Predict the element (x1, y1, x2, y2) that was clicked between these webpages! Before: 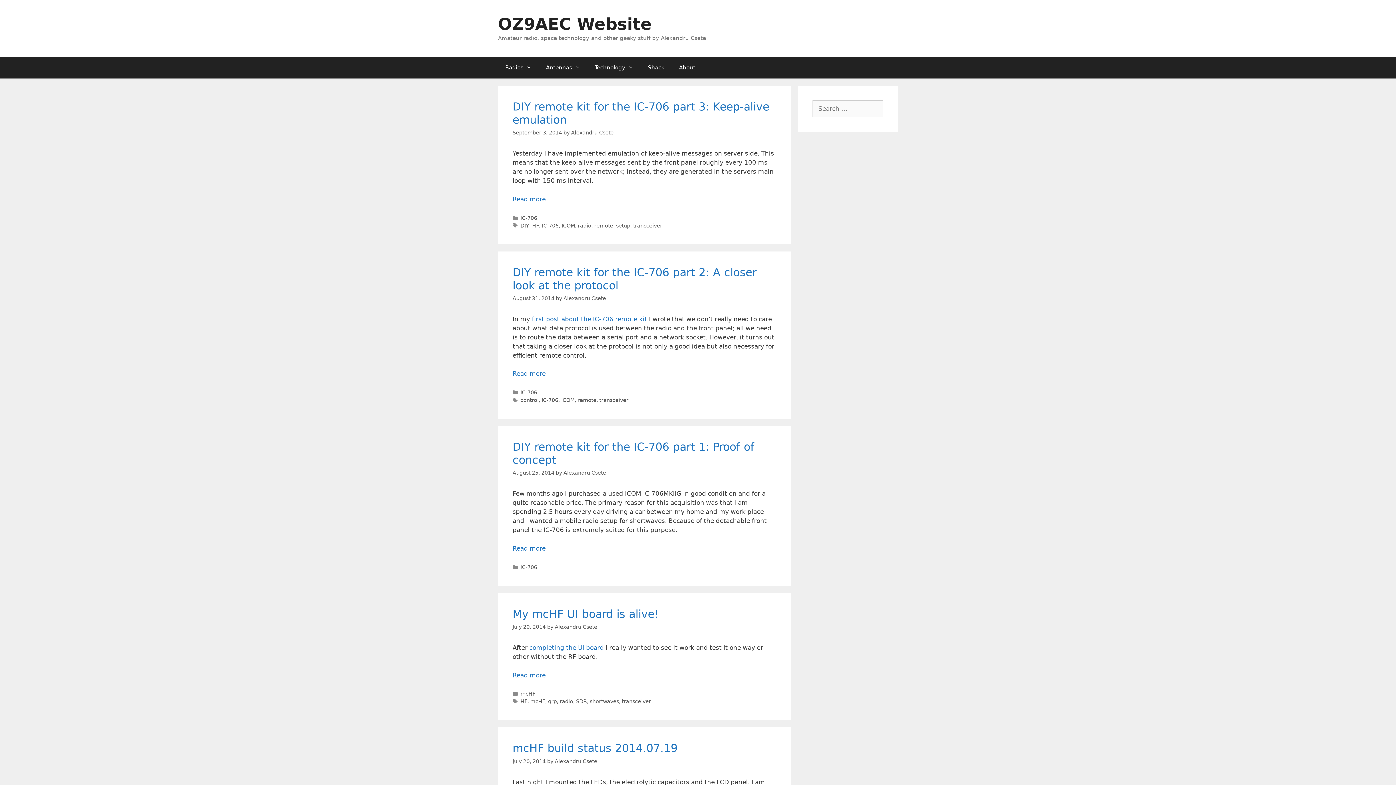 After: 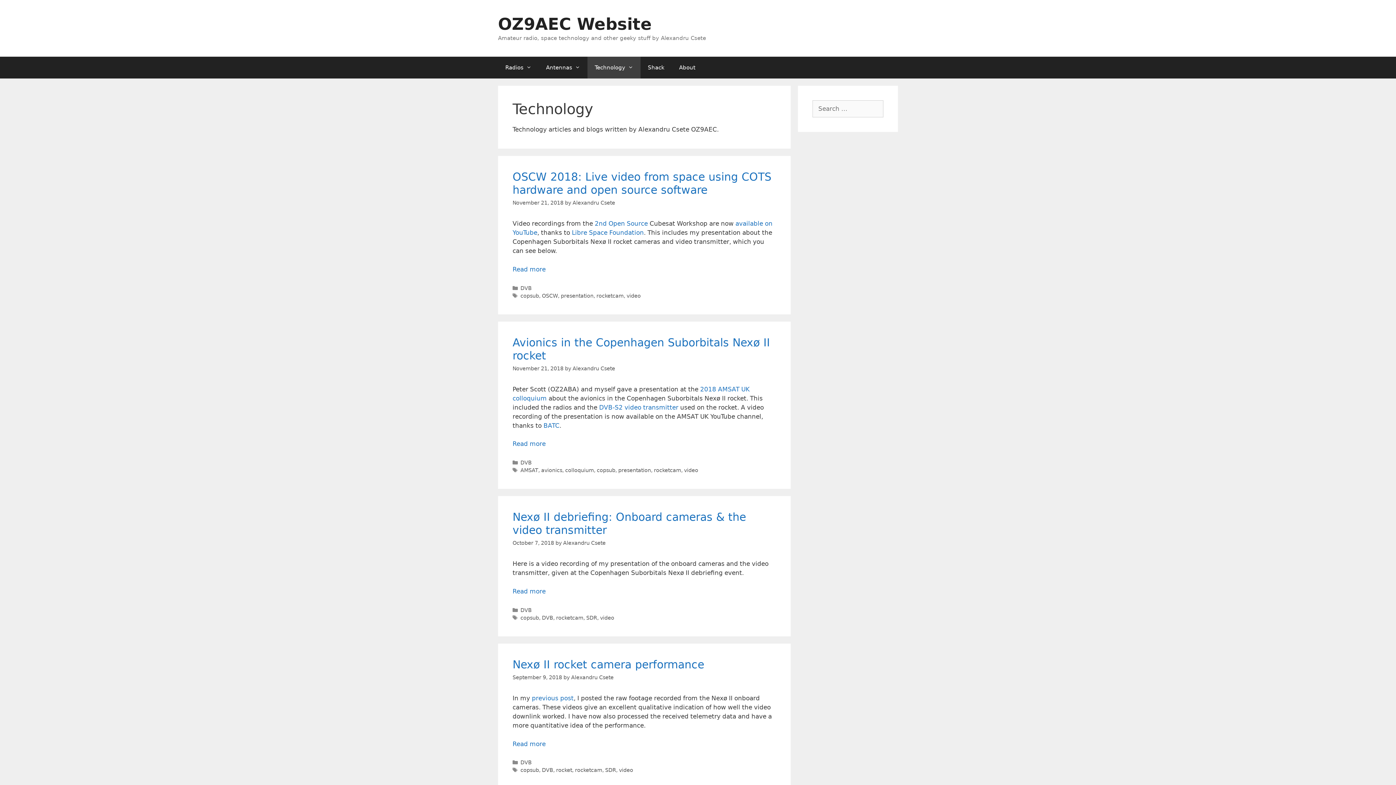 Action: bbox: (587, 56, 640, 78) label: Technology